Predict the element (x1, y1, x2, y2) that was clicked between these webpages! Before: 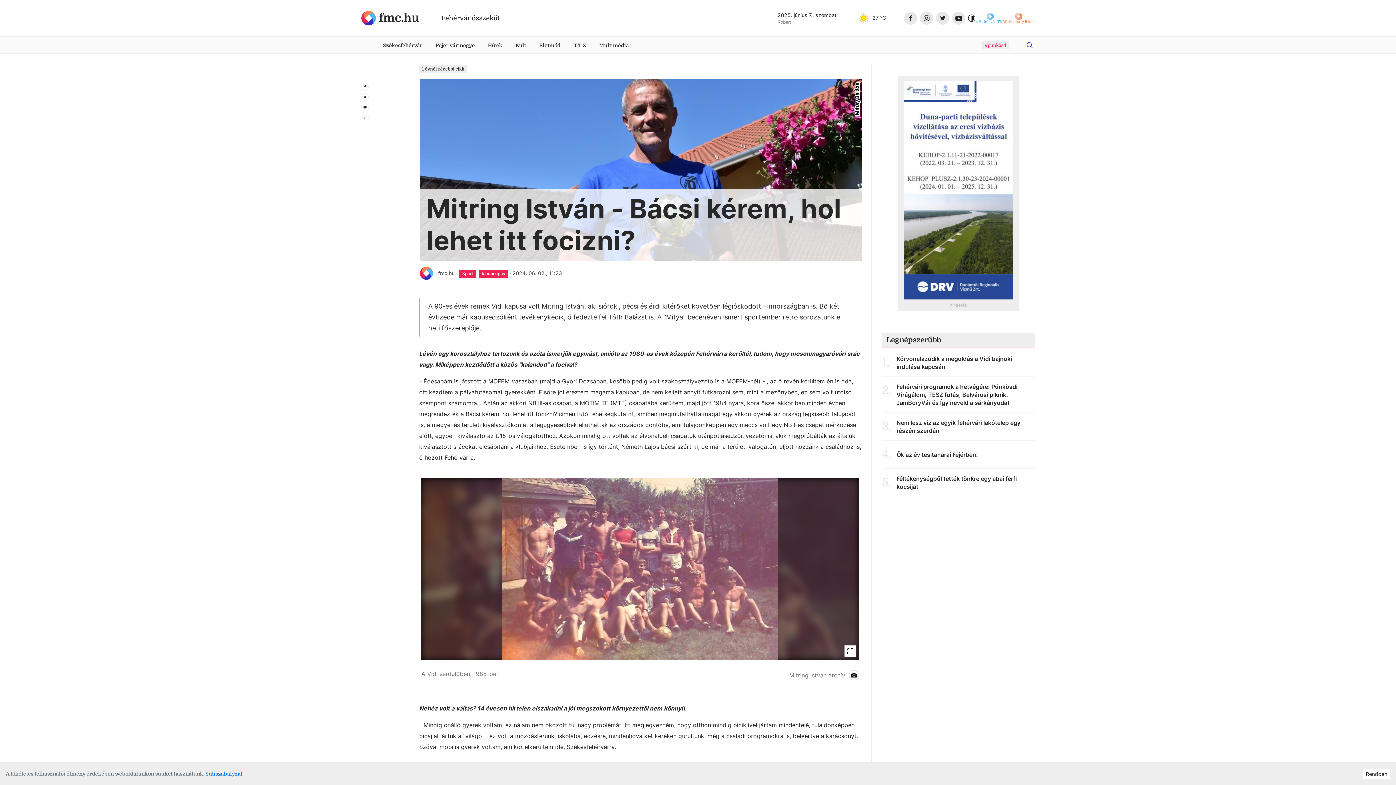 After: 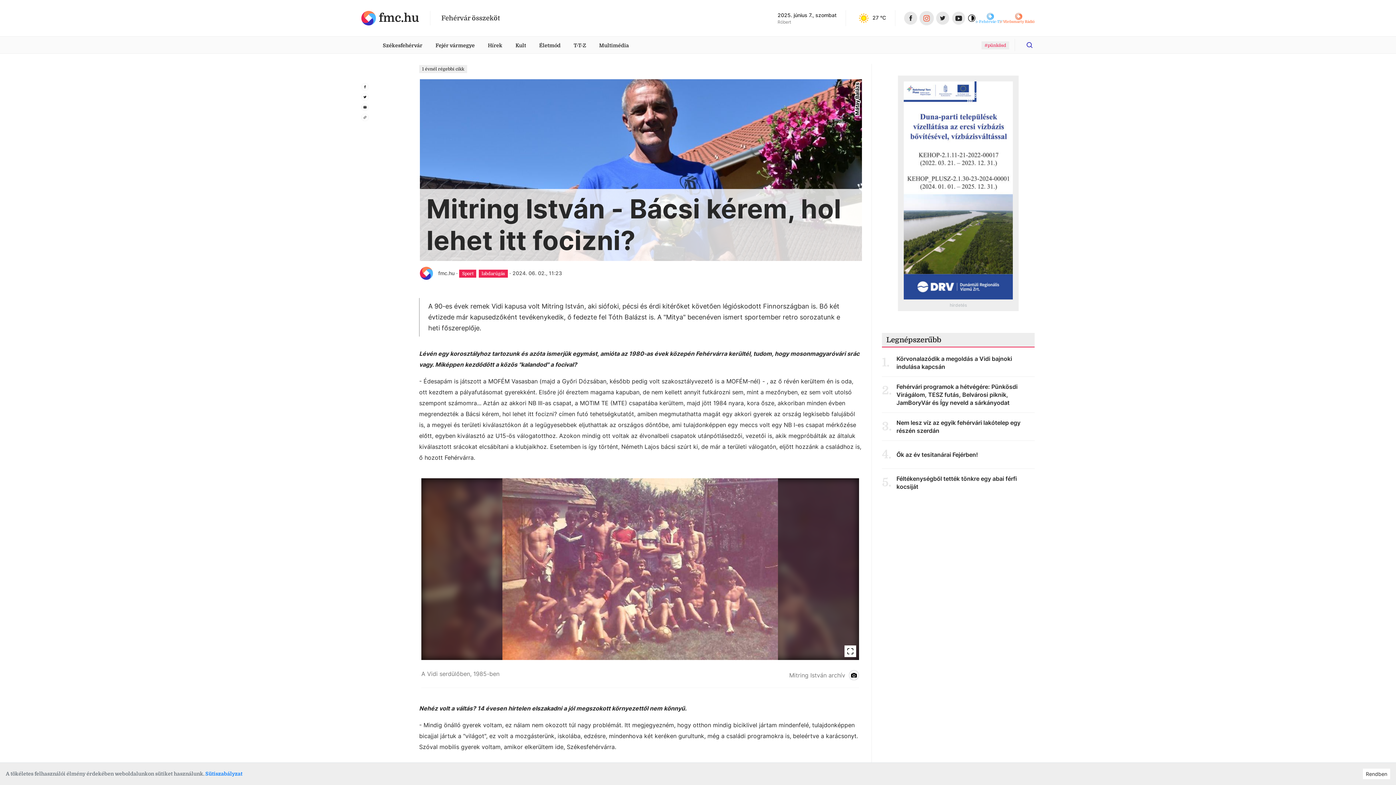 Action: bbox: (920, 11, 933, 24) label: Instagram ikon